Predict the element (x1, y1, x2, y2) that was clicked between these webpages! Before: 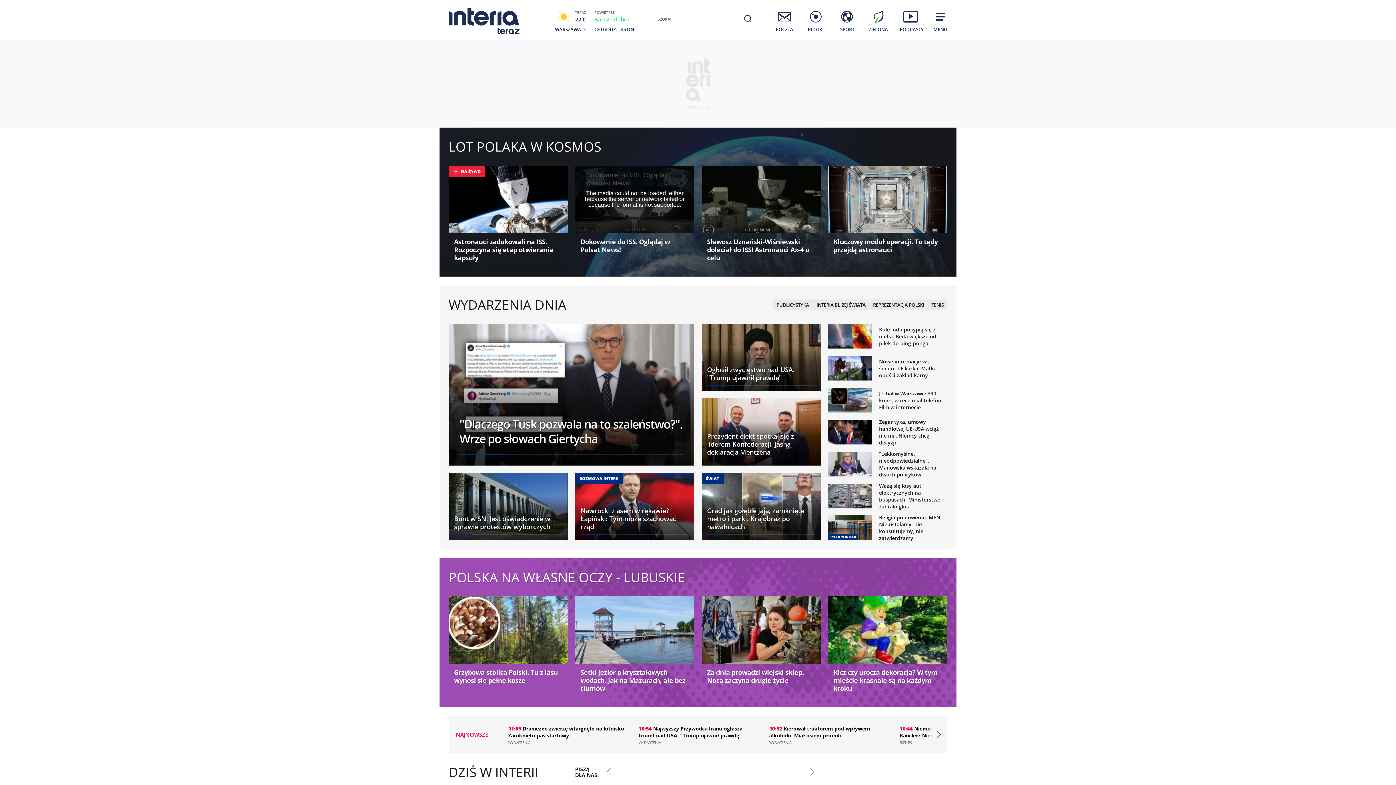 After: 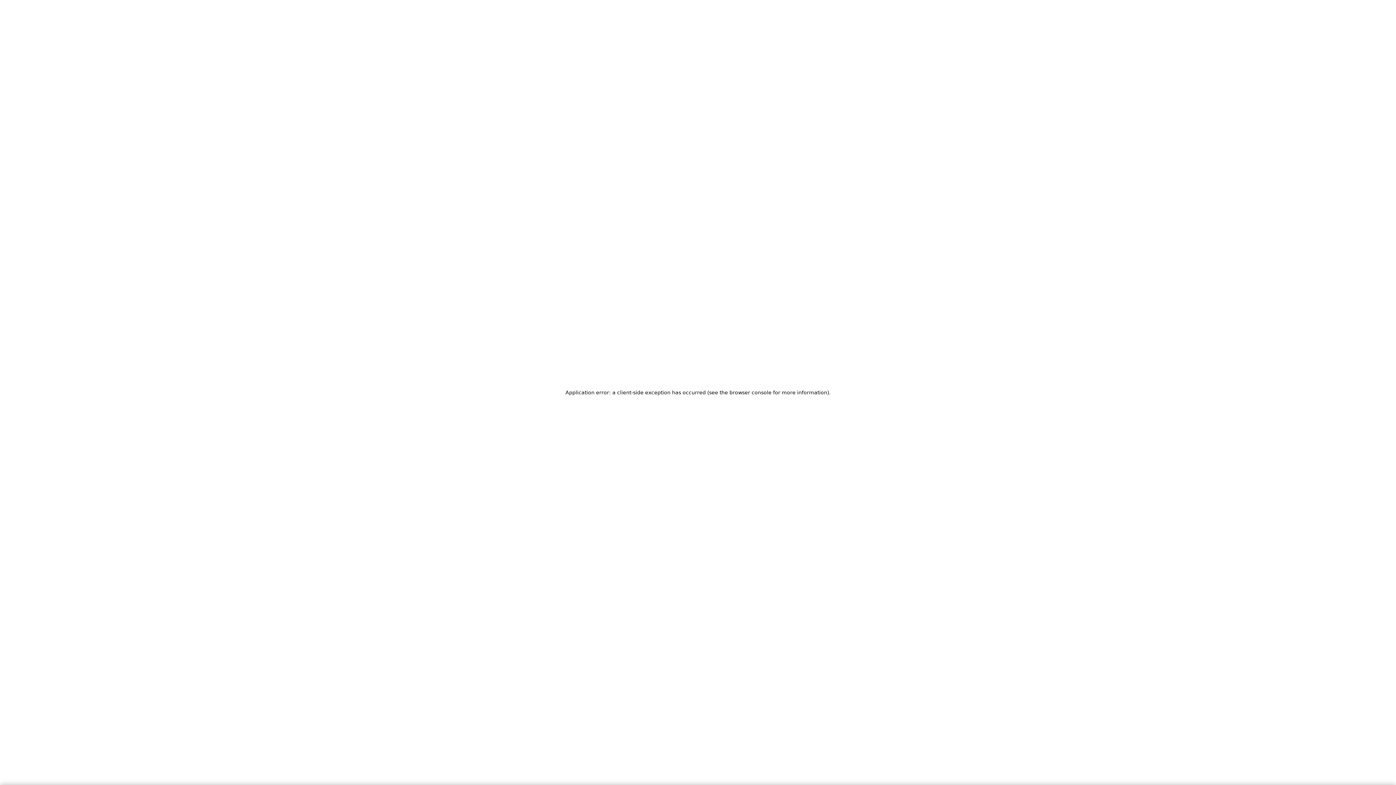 Action: label: NA ŻYWO
Astronauci zadokowali na ISS. Rozpoczyna się etap otwierania kapsuły bbox: (448, 165, 568, 267)